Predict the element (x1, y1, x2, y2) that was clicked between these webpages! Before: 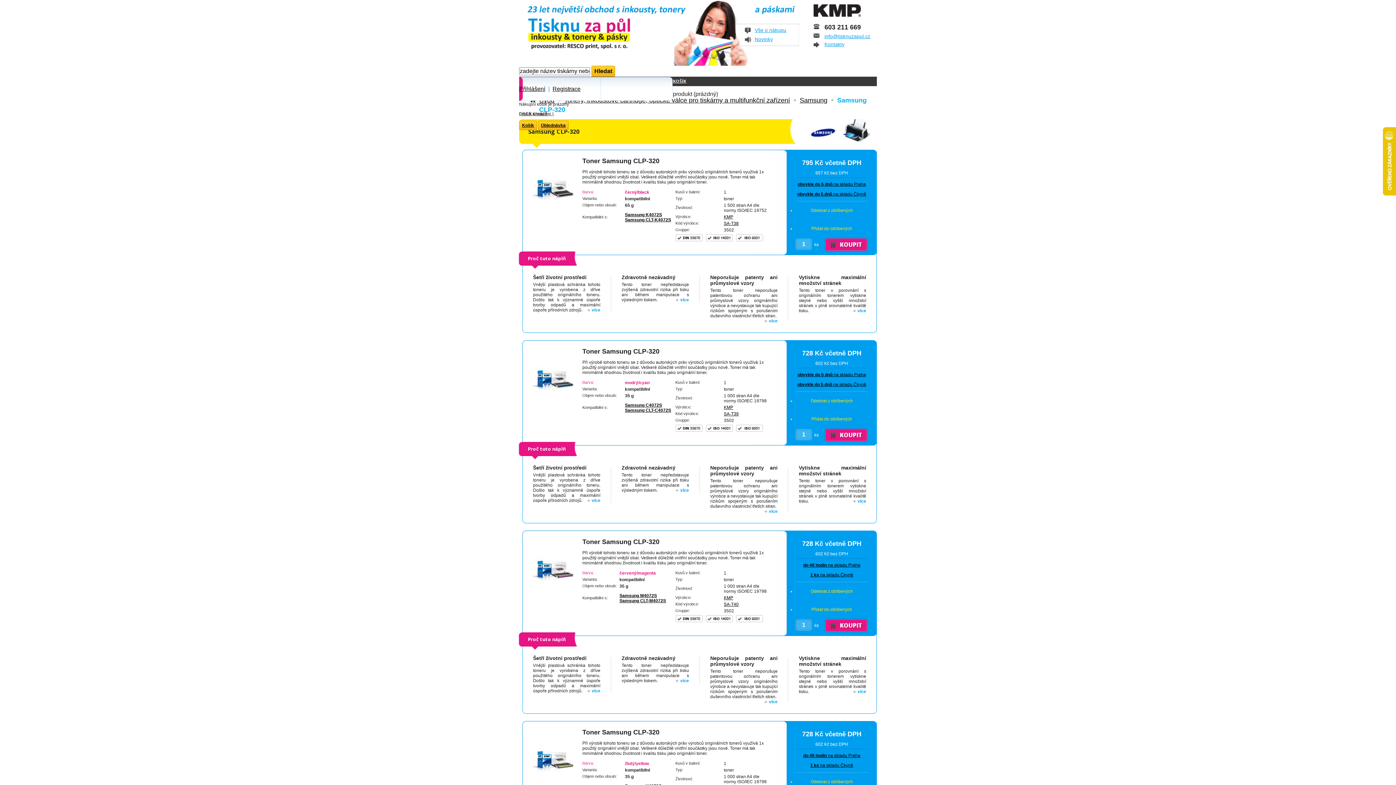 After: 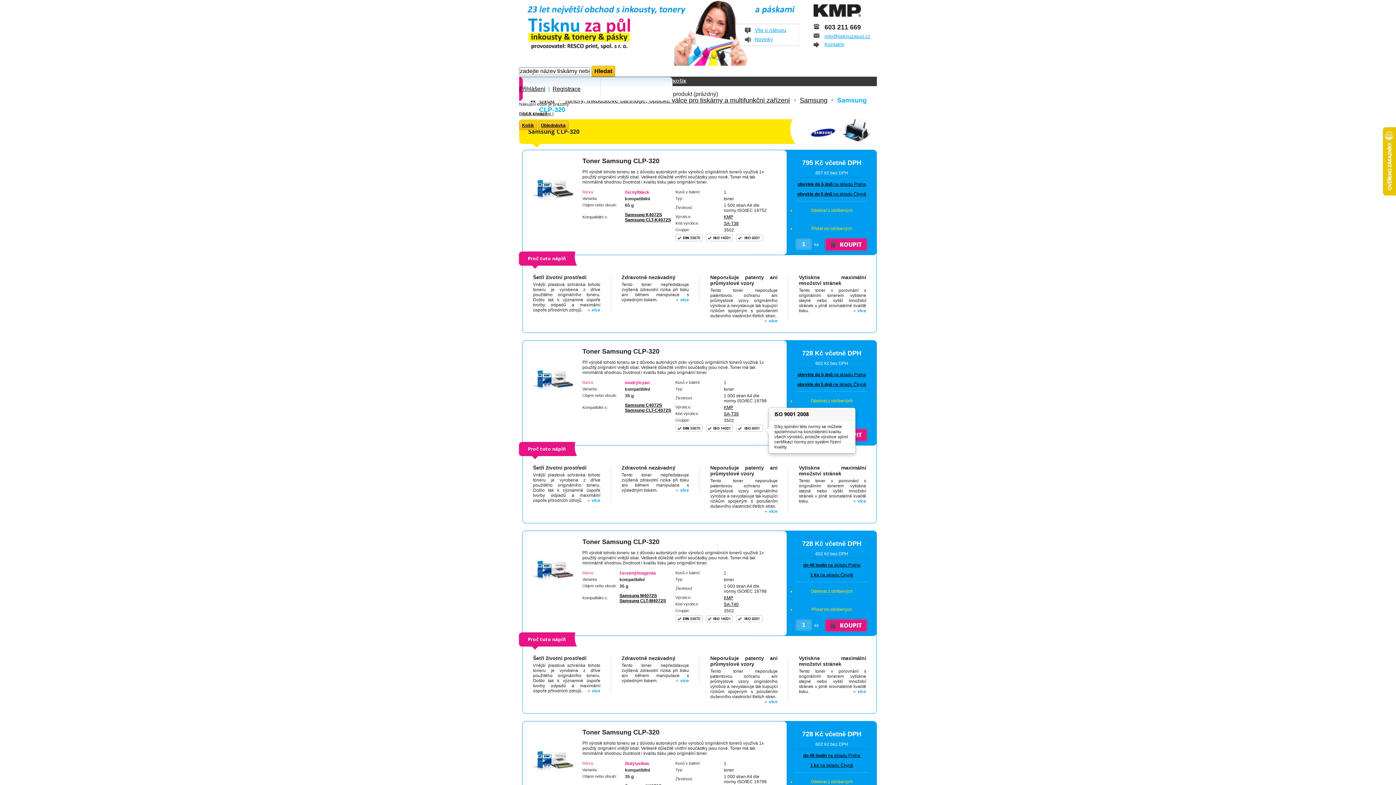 Action: bbox: (736, 428, 765, 433)